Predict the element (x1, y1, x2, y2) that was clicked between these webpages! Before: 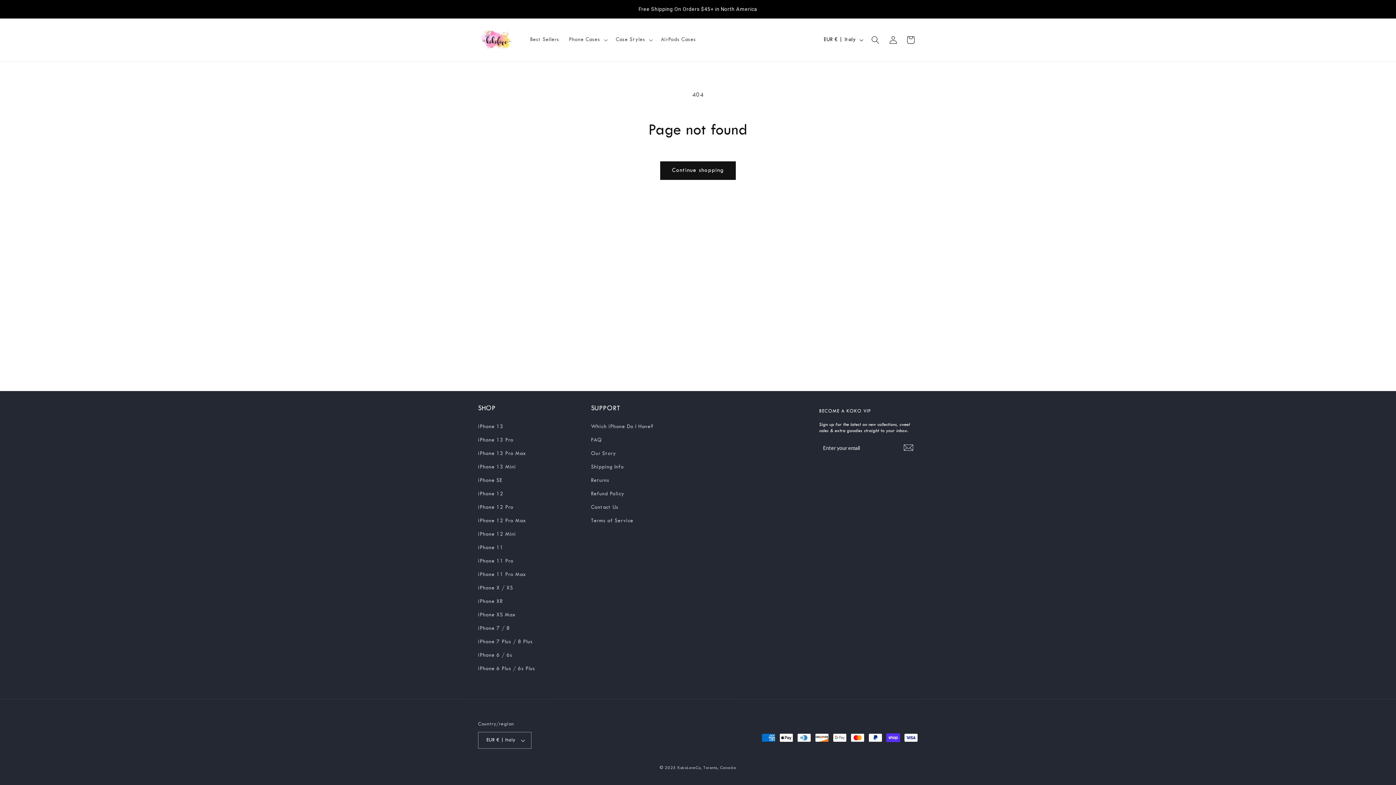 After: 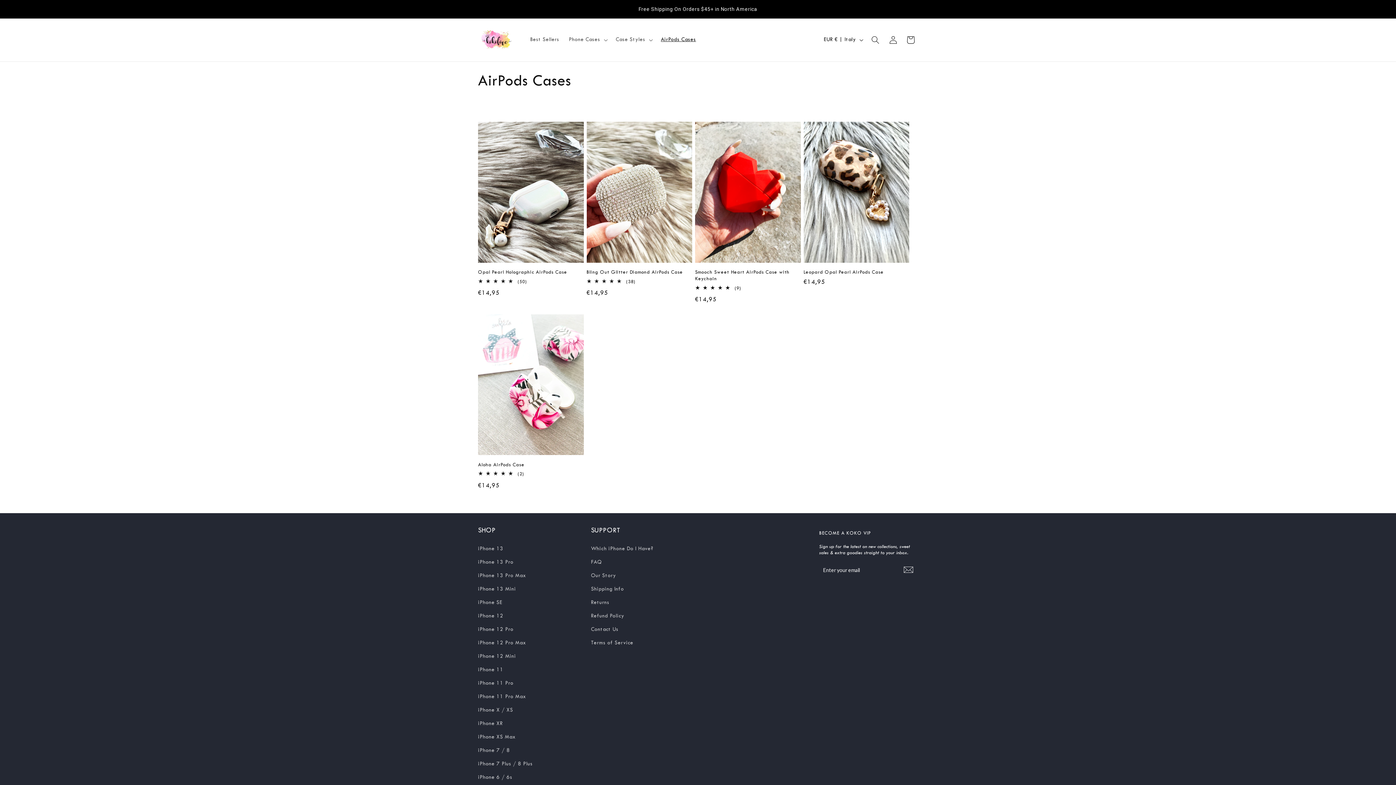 Action: label: AirPods Cases bbox: (656, 31, 701, 48)